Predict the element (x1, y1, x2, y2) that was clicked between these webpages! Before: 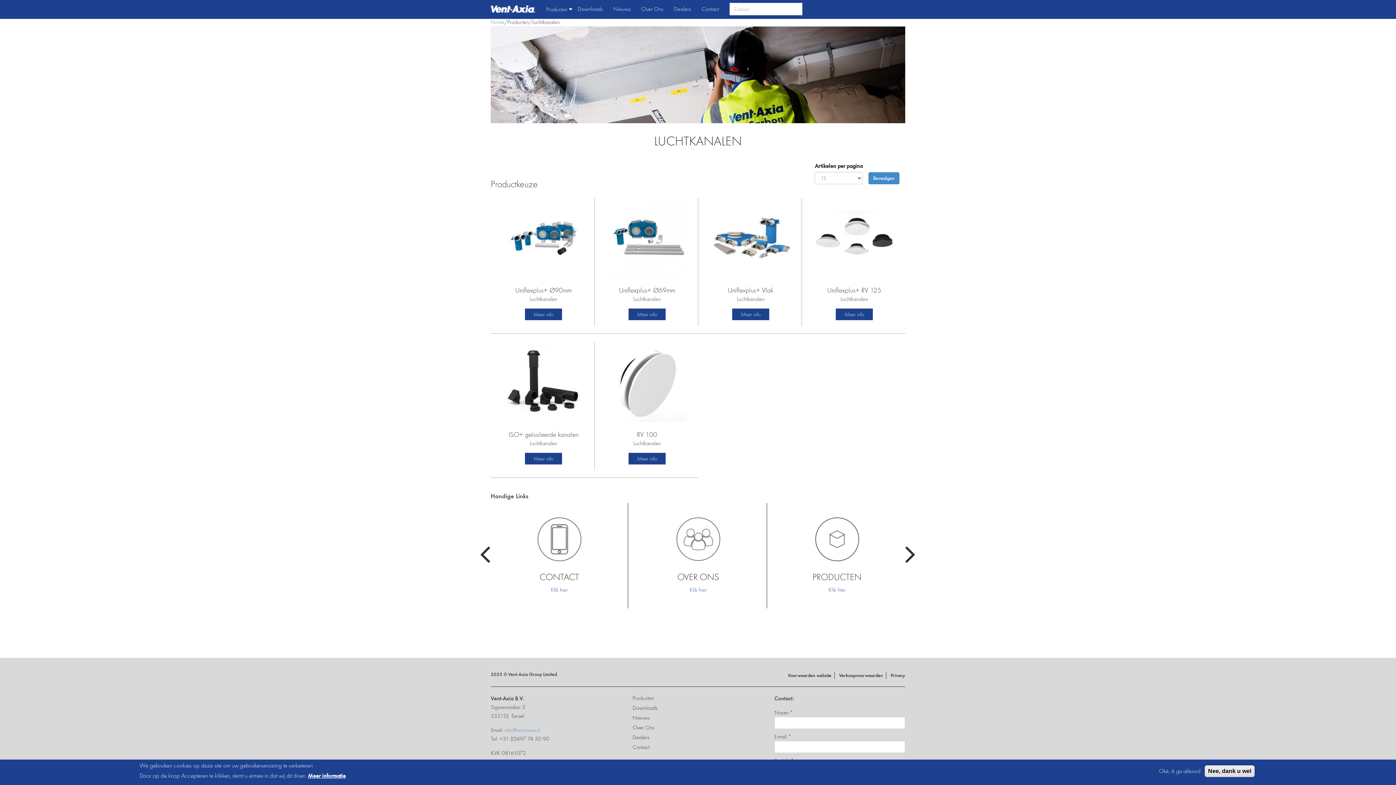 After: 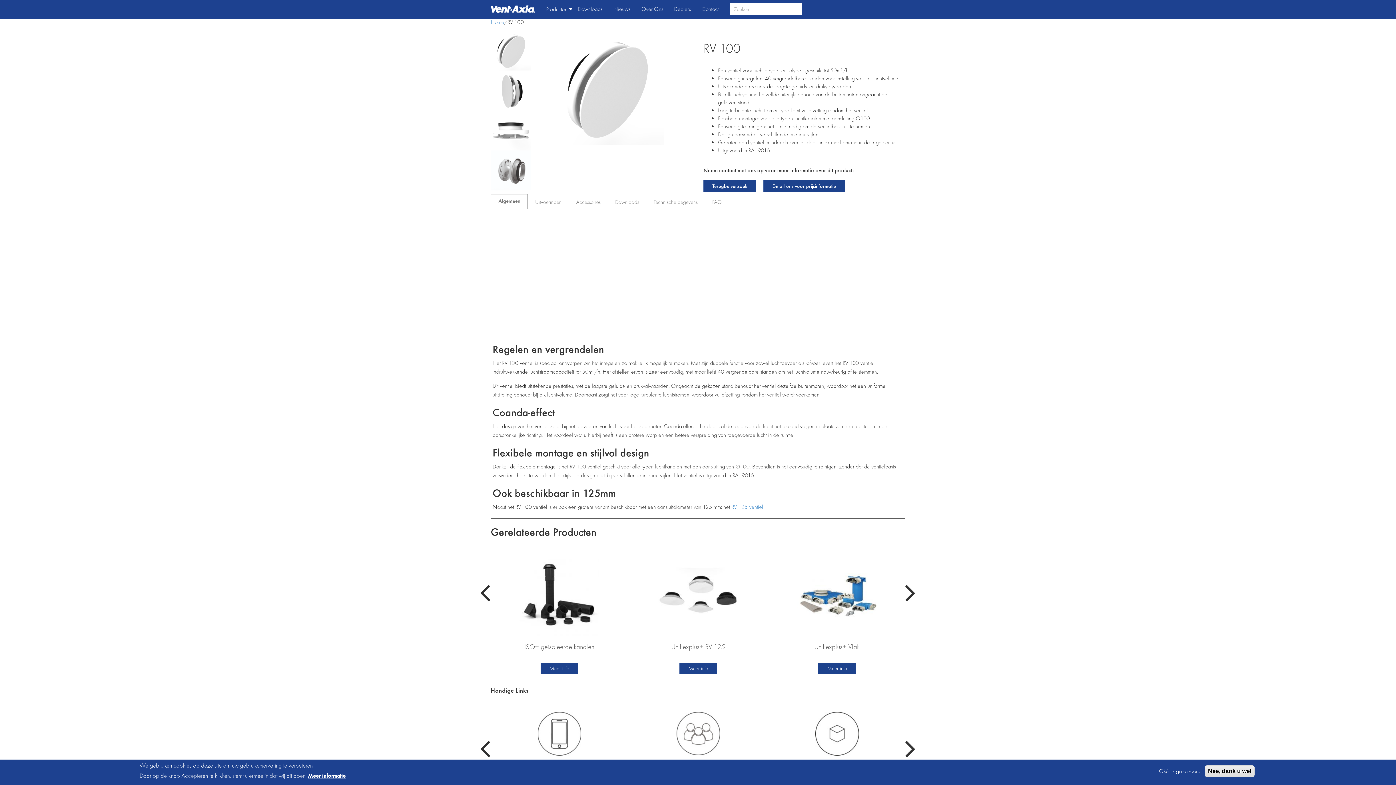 Action: label: Meer info bbox: (628, 453, 665, 464)